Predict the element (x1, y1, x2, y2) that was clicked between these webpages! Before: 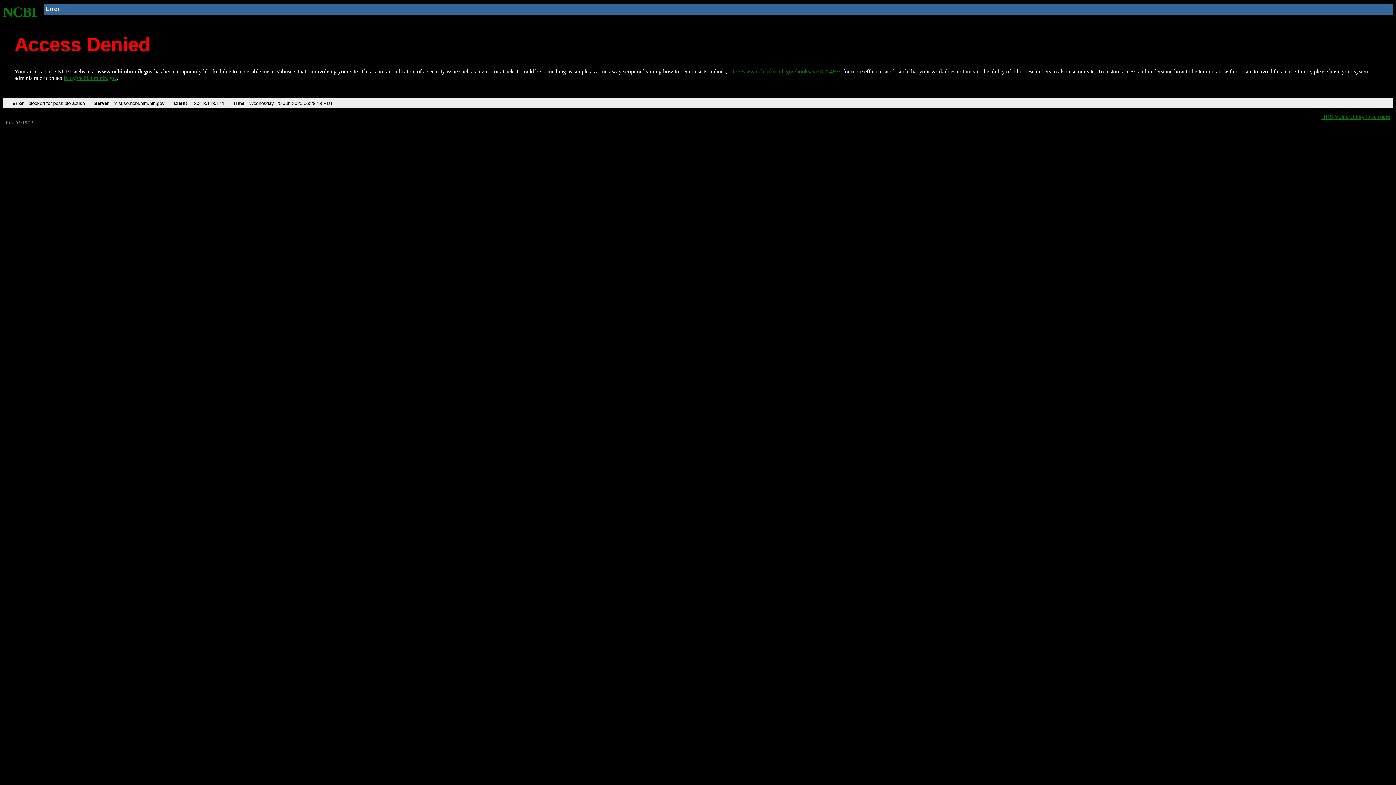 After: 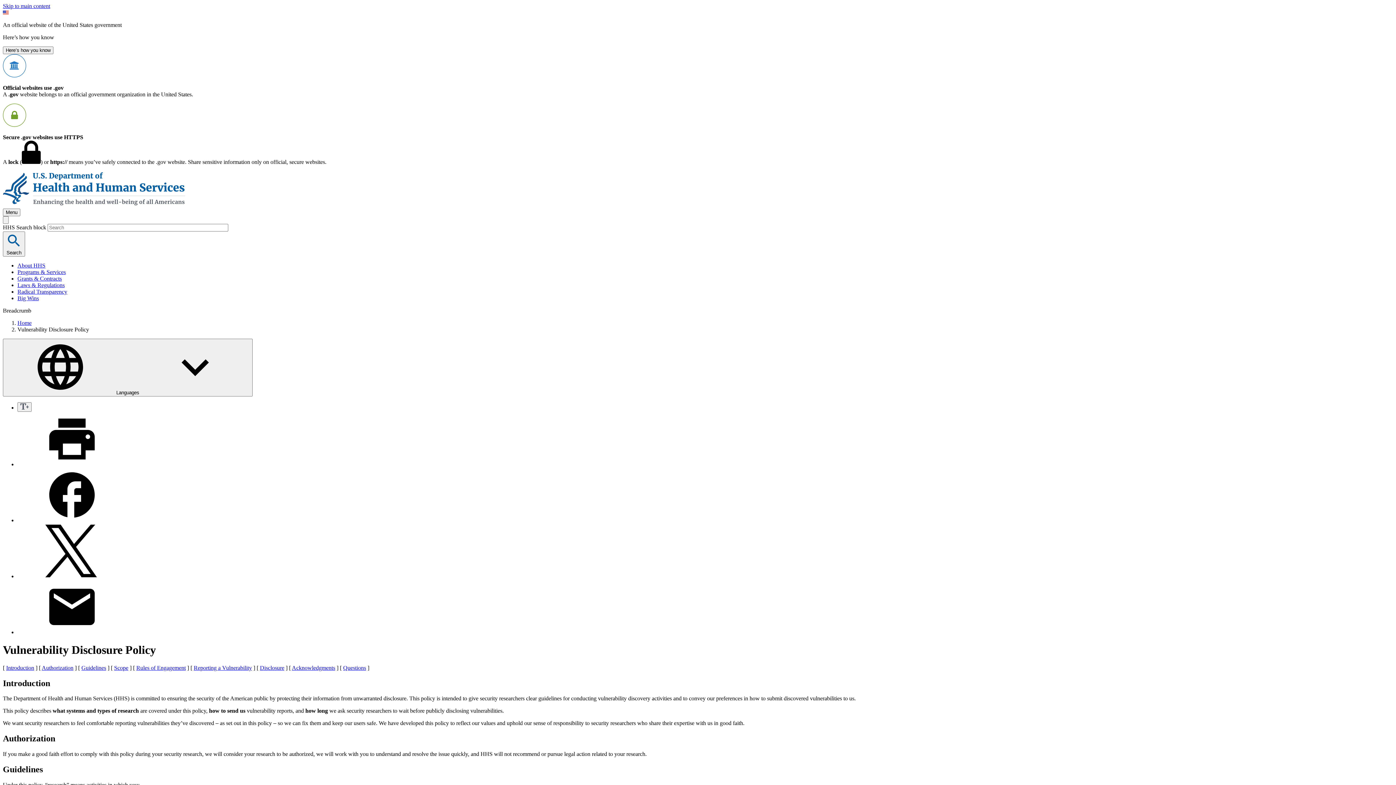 Action: bbox: (1321, 113, 1390, 119) label: HHS Vulnerability Disclosure